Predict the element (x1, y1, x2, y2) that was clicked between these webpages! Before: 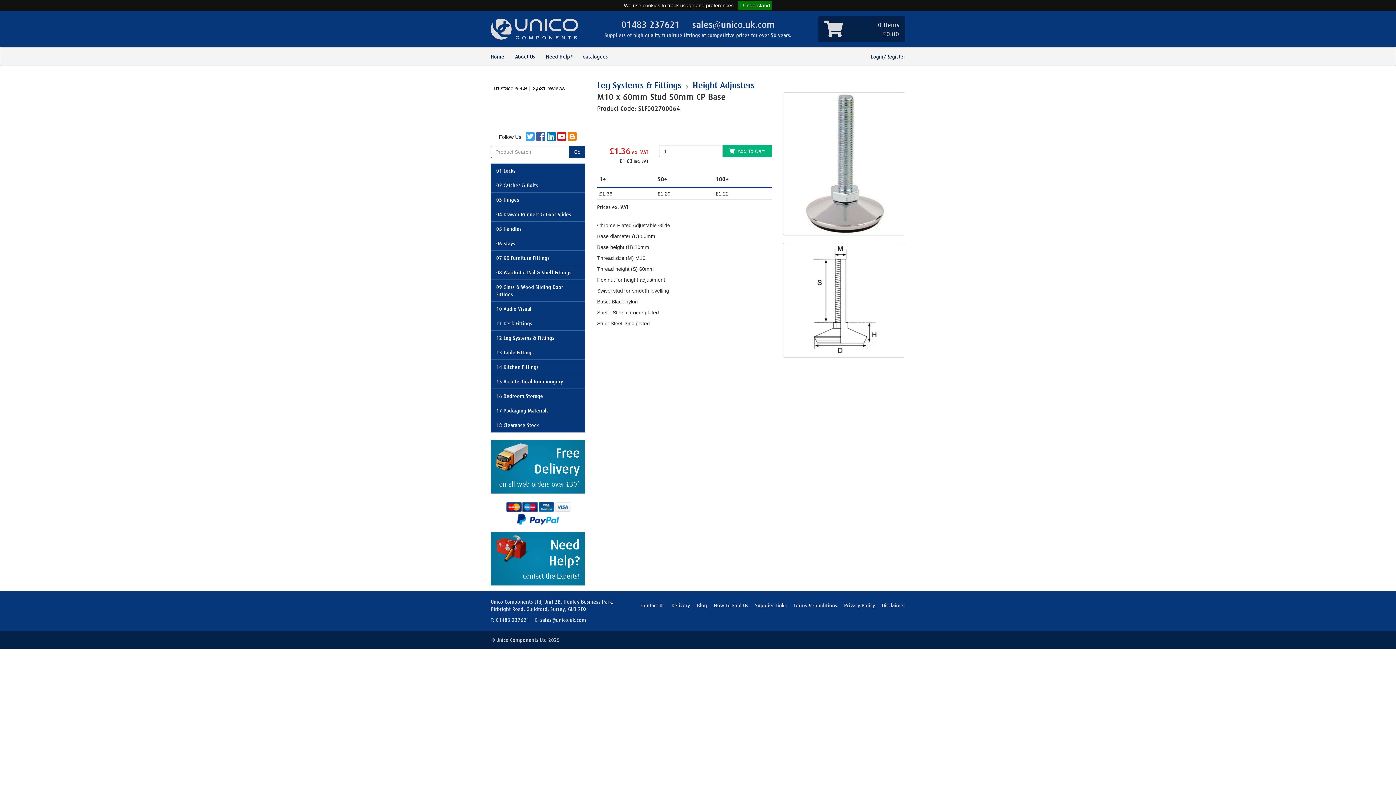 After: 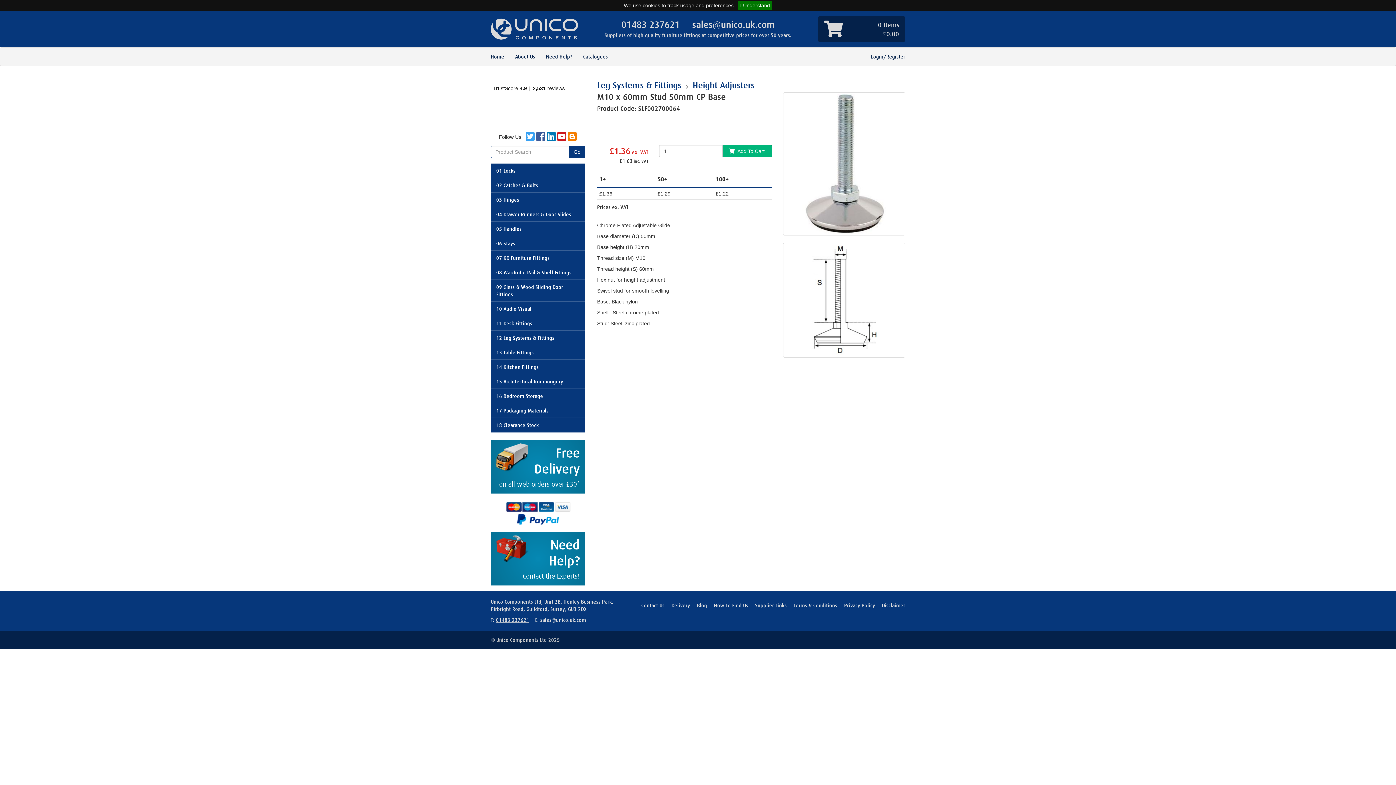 Action: bbox: (496, 617, 529, 623) label: 01483 237621